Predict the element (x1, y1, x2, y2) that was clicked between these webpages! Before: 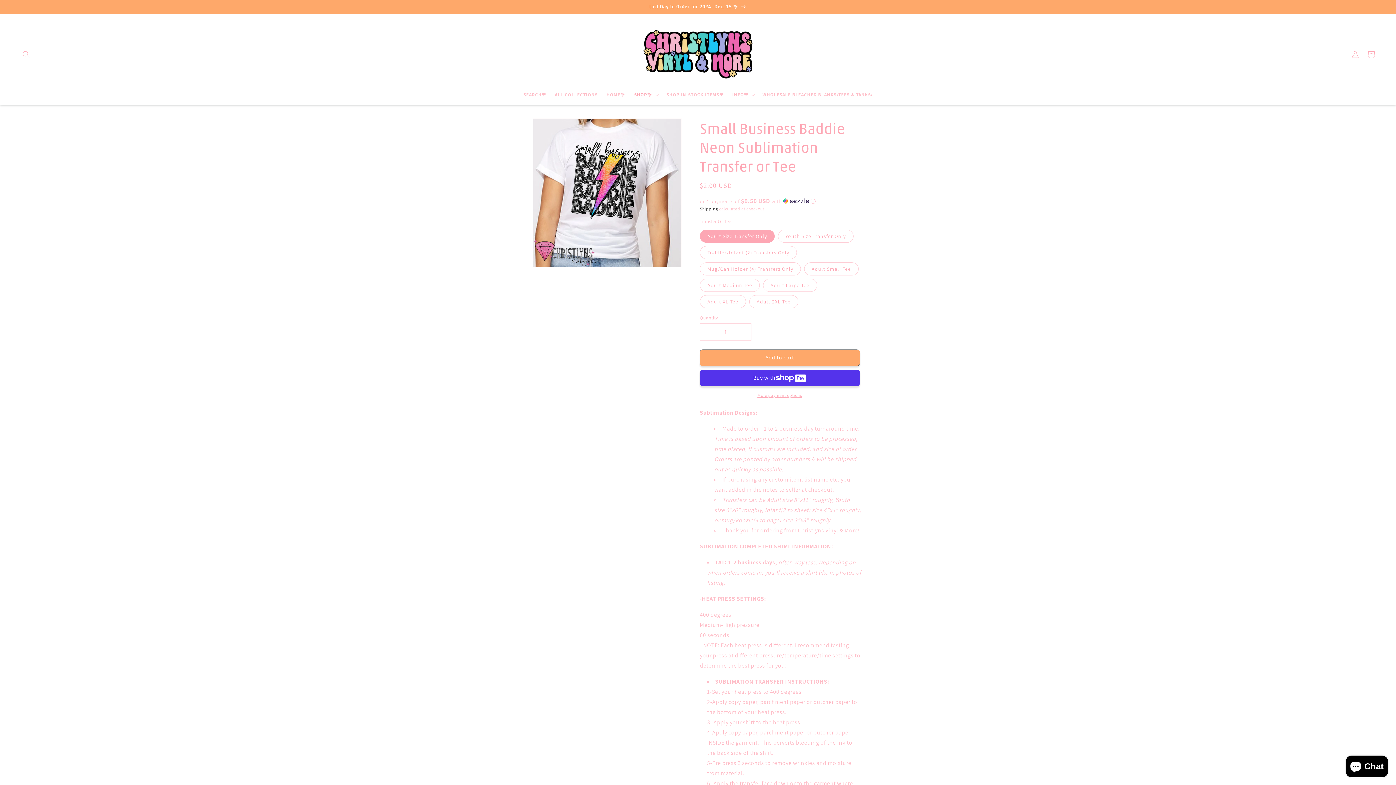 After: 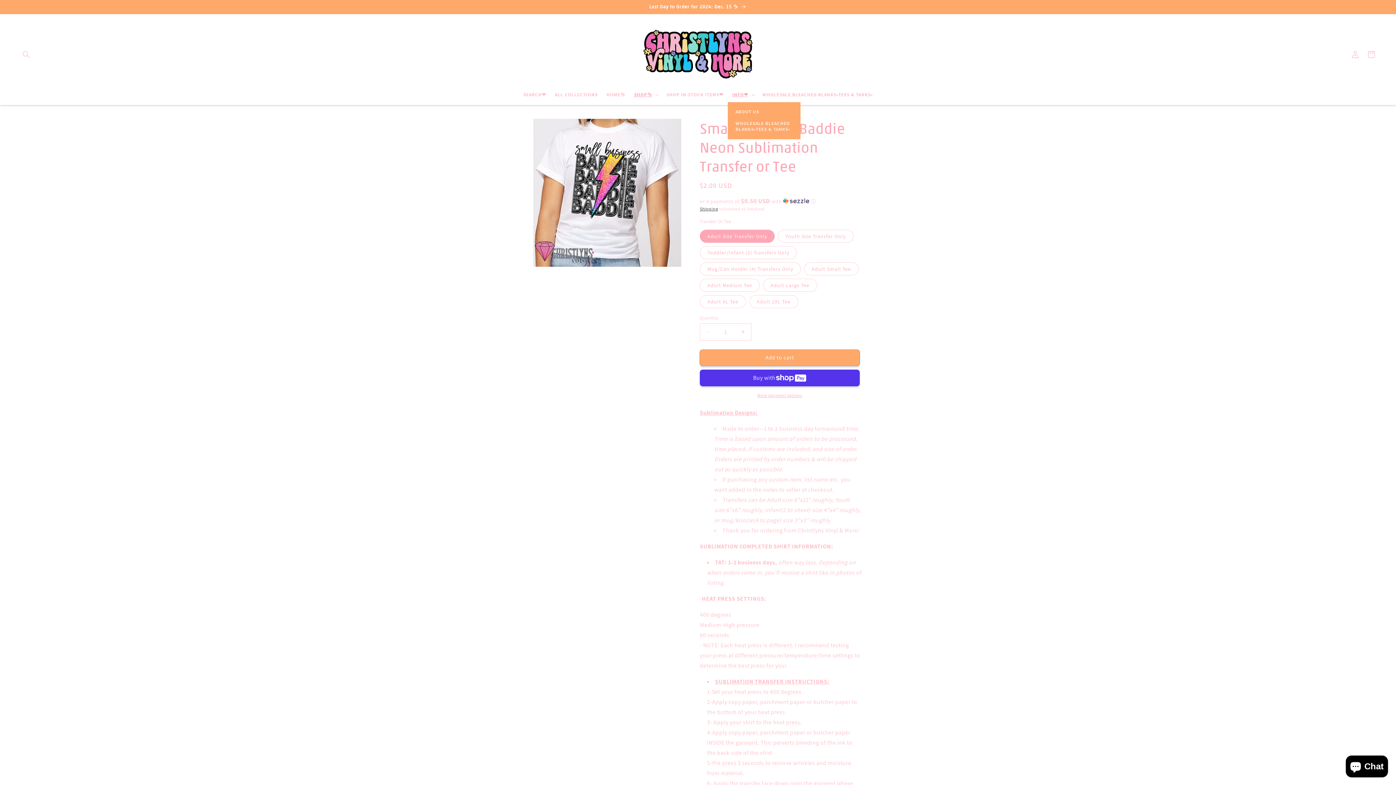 Action: bbox: (728, 87, 758, 102) label: INFO❤️